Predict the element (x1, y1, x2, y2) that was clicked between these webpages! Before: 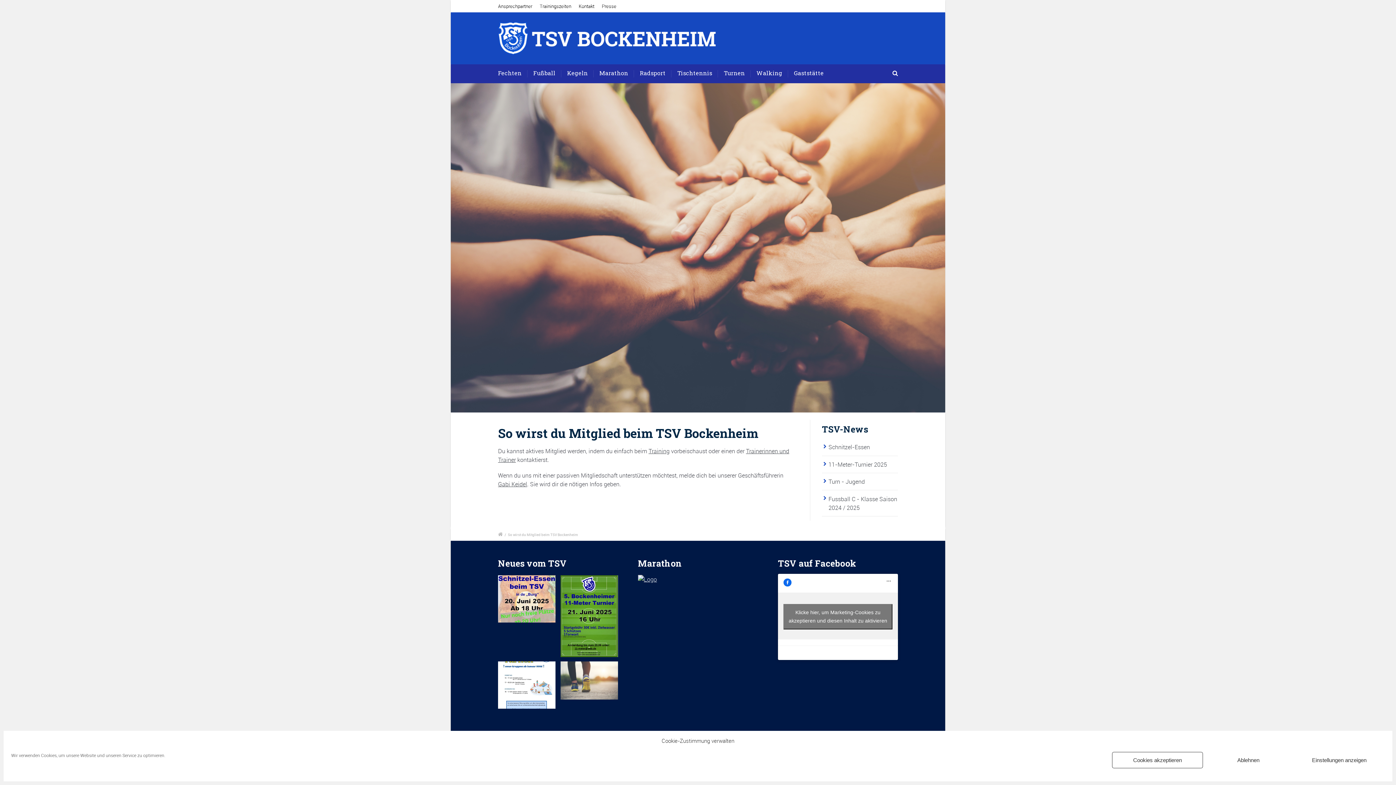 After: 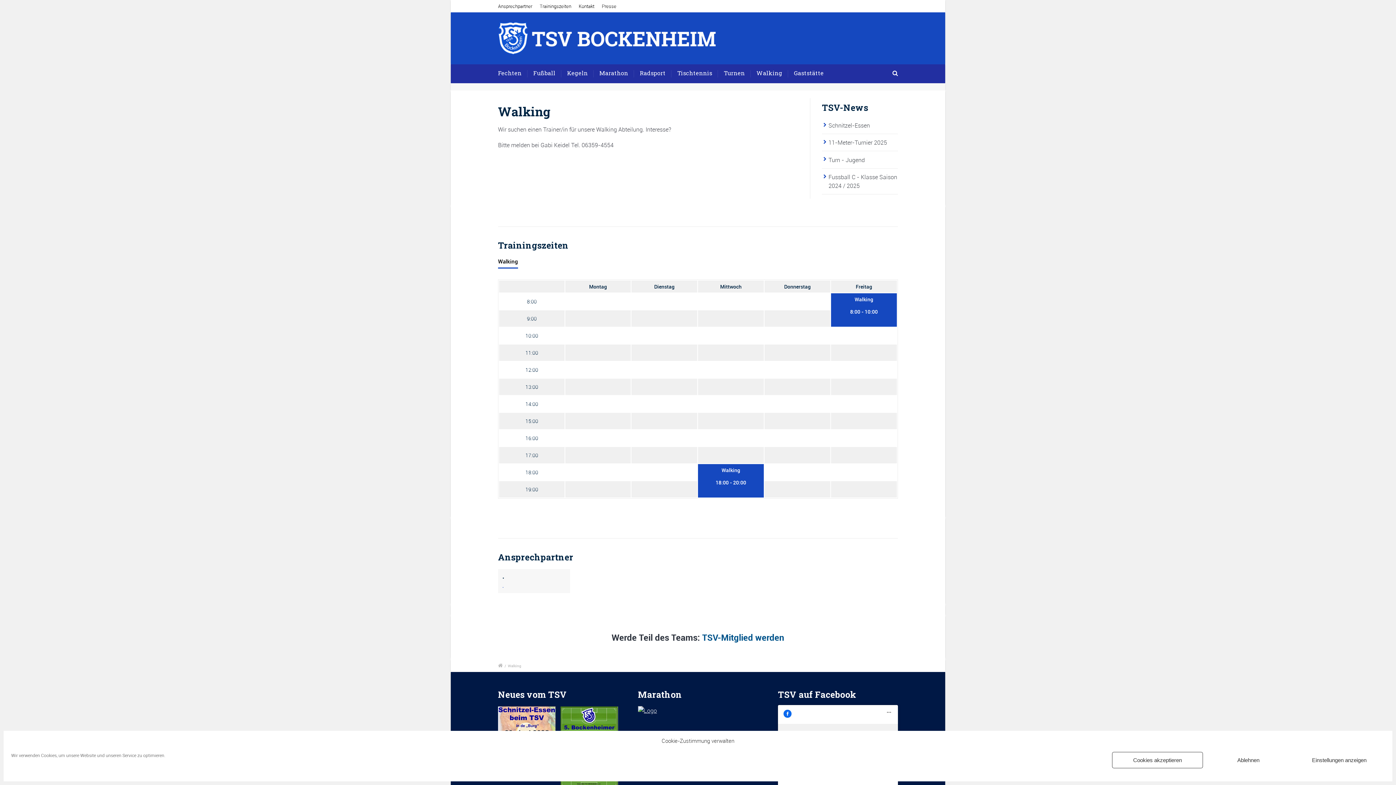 Action: label: Walking bbox: (756, 64, 788, 83)